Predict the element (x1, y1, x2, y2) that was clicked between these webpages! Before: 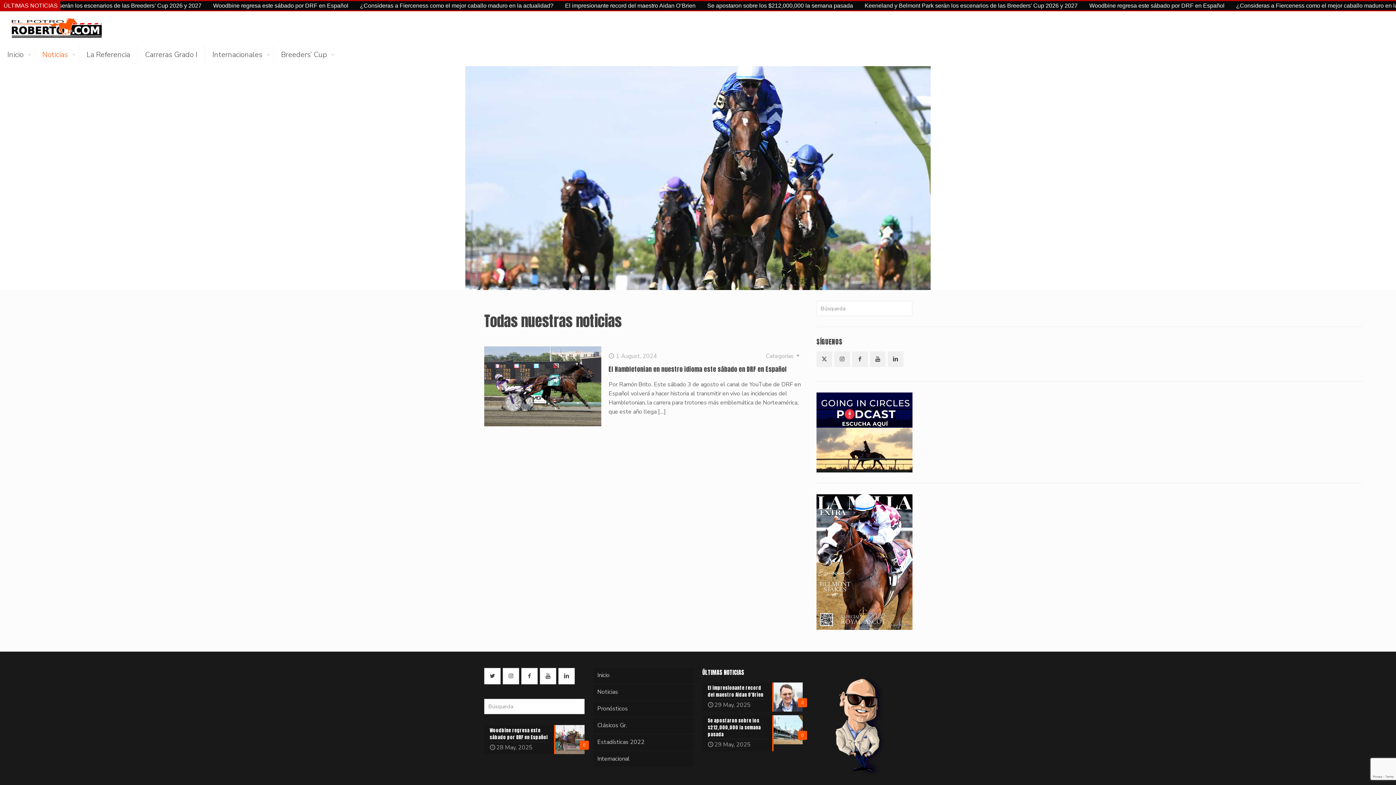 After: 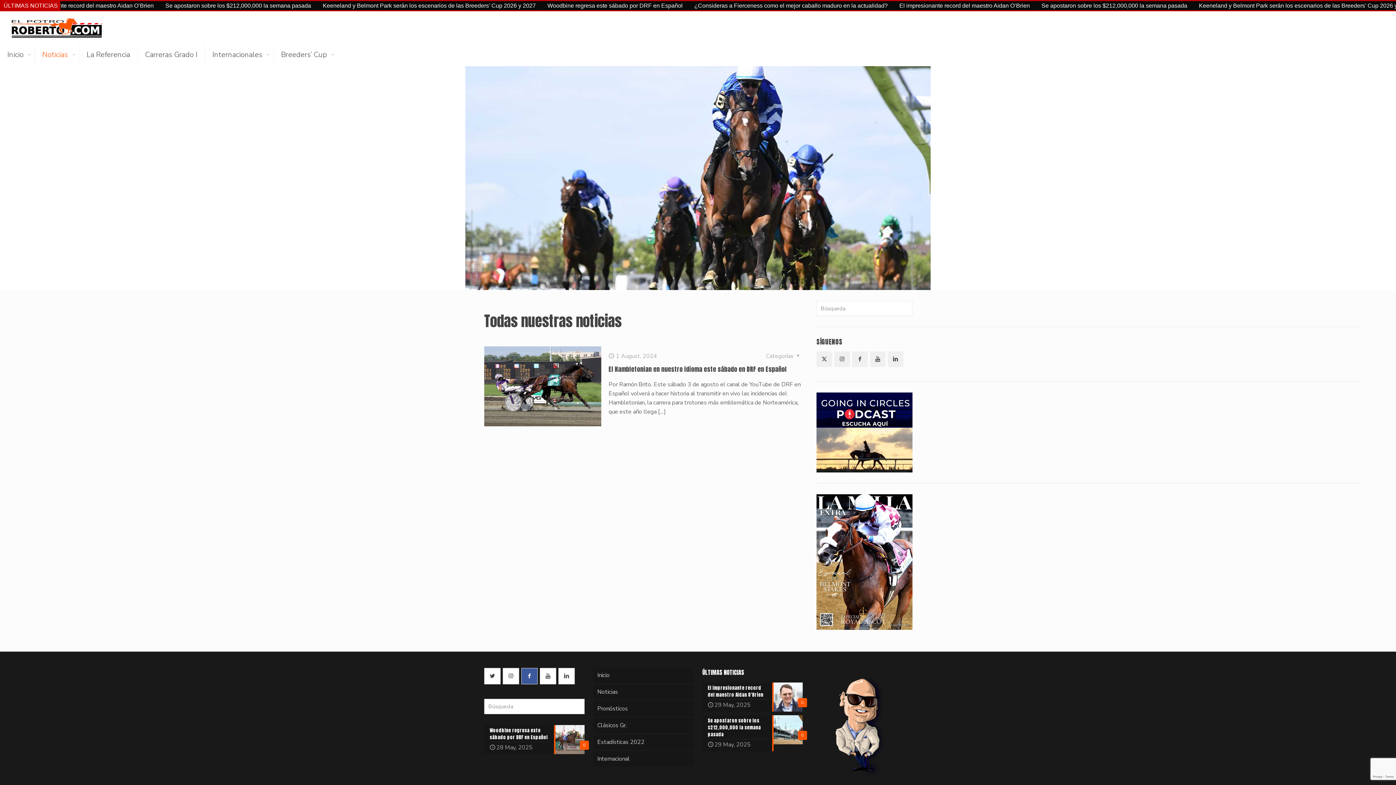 Action: label: button with icon bbox: (521, 668, 537, 684)